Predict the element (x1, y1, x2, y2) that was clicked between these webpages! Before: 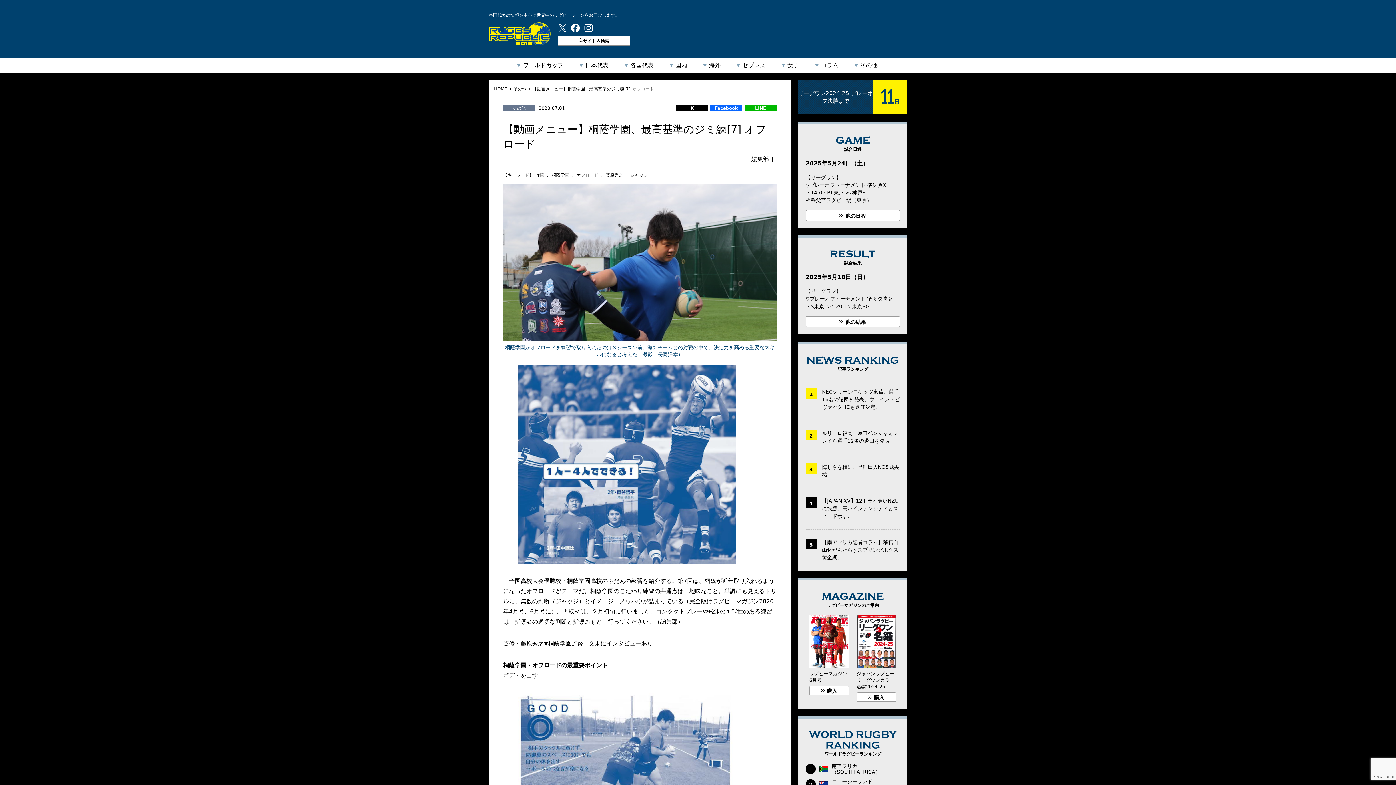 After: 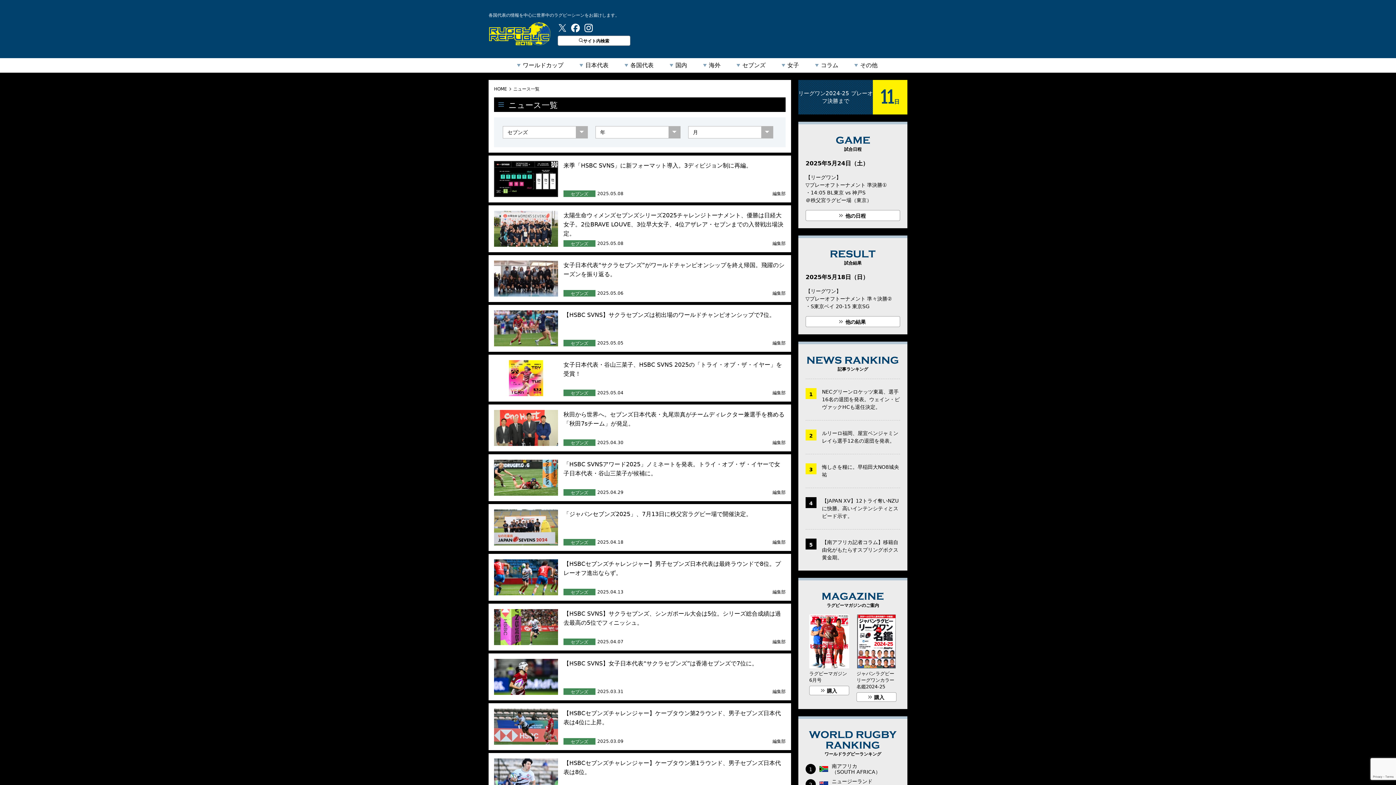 Action: bbox: (729, 58, 774, 72) label: セブンズ